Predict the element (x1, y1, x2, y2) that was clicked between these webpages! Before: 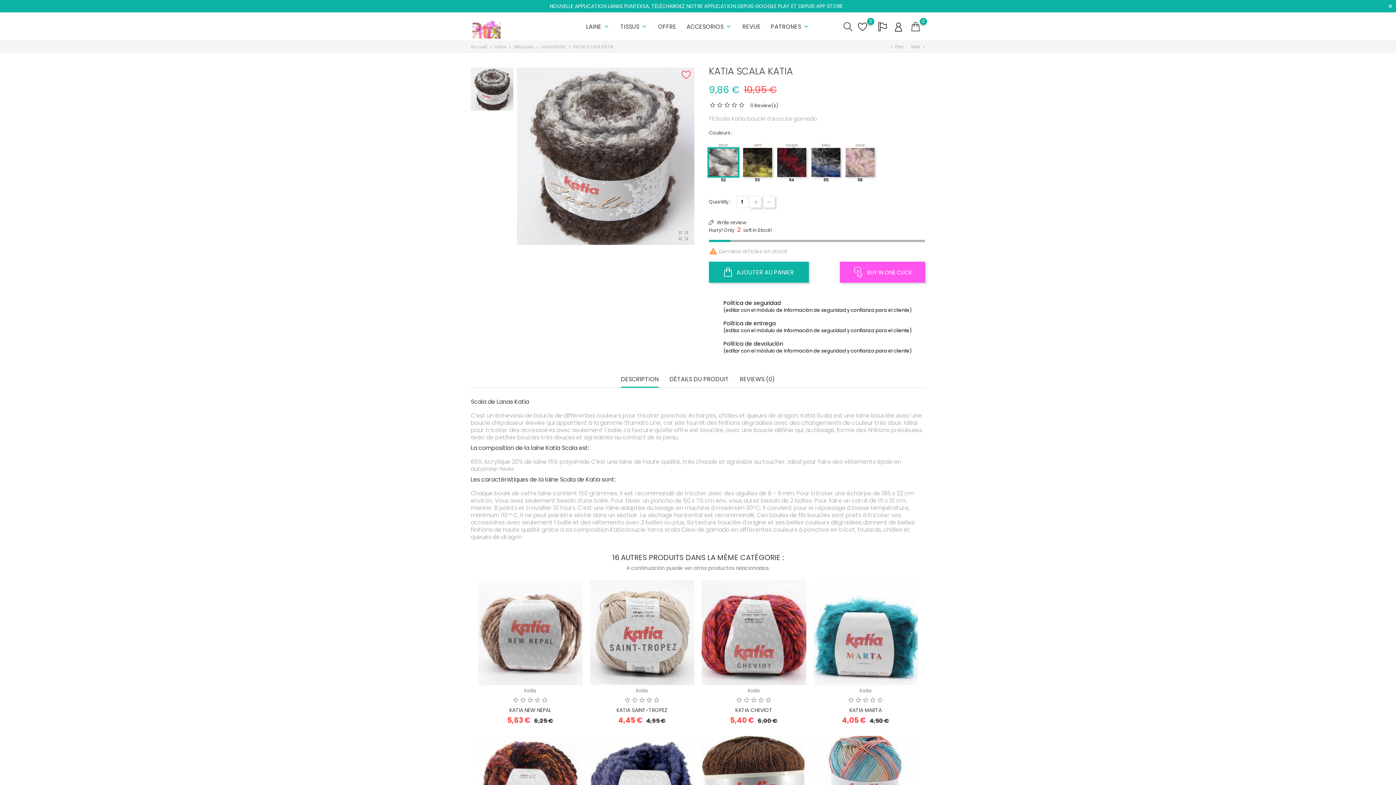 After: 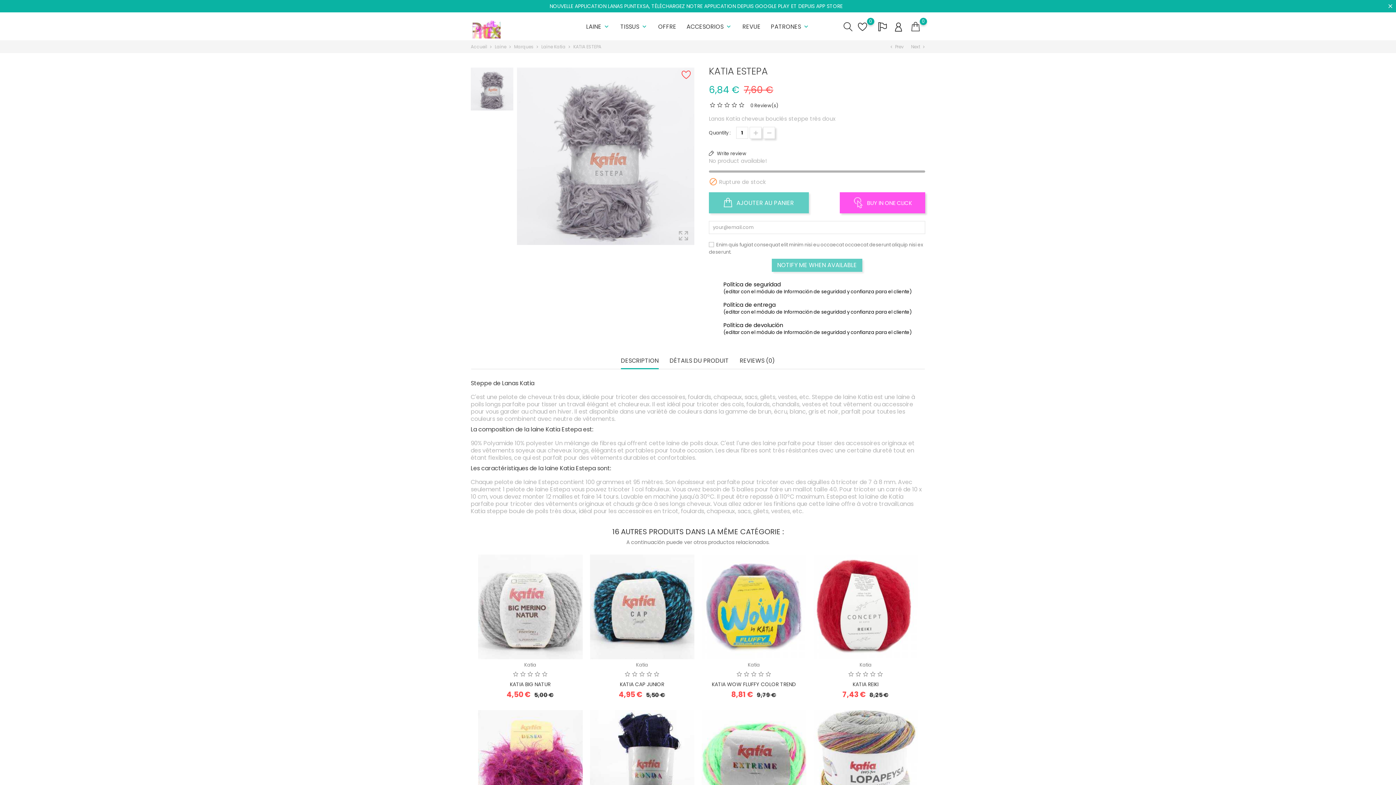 Action: bbox: (911, 43, 926, 50) label: Next chevron_right